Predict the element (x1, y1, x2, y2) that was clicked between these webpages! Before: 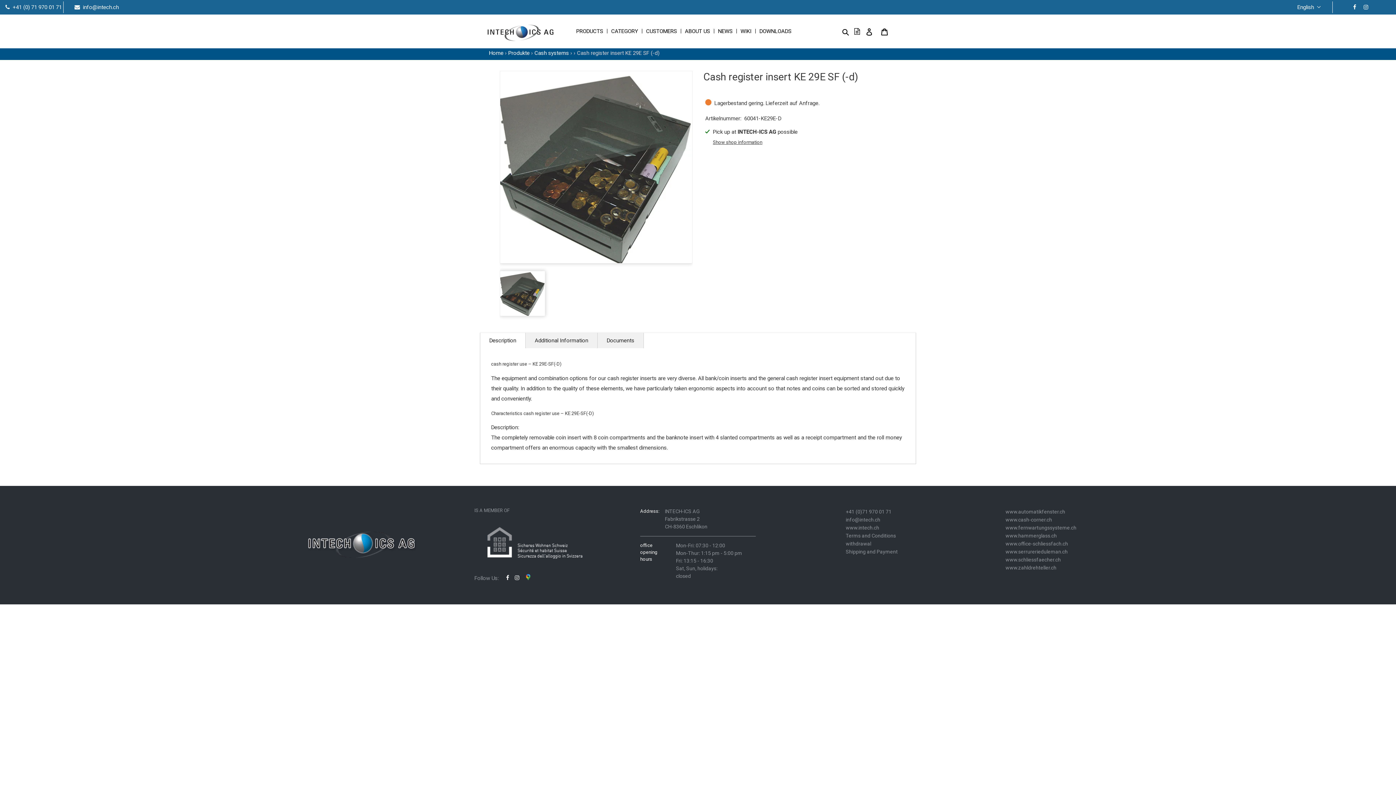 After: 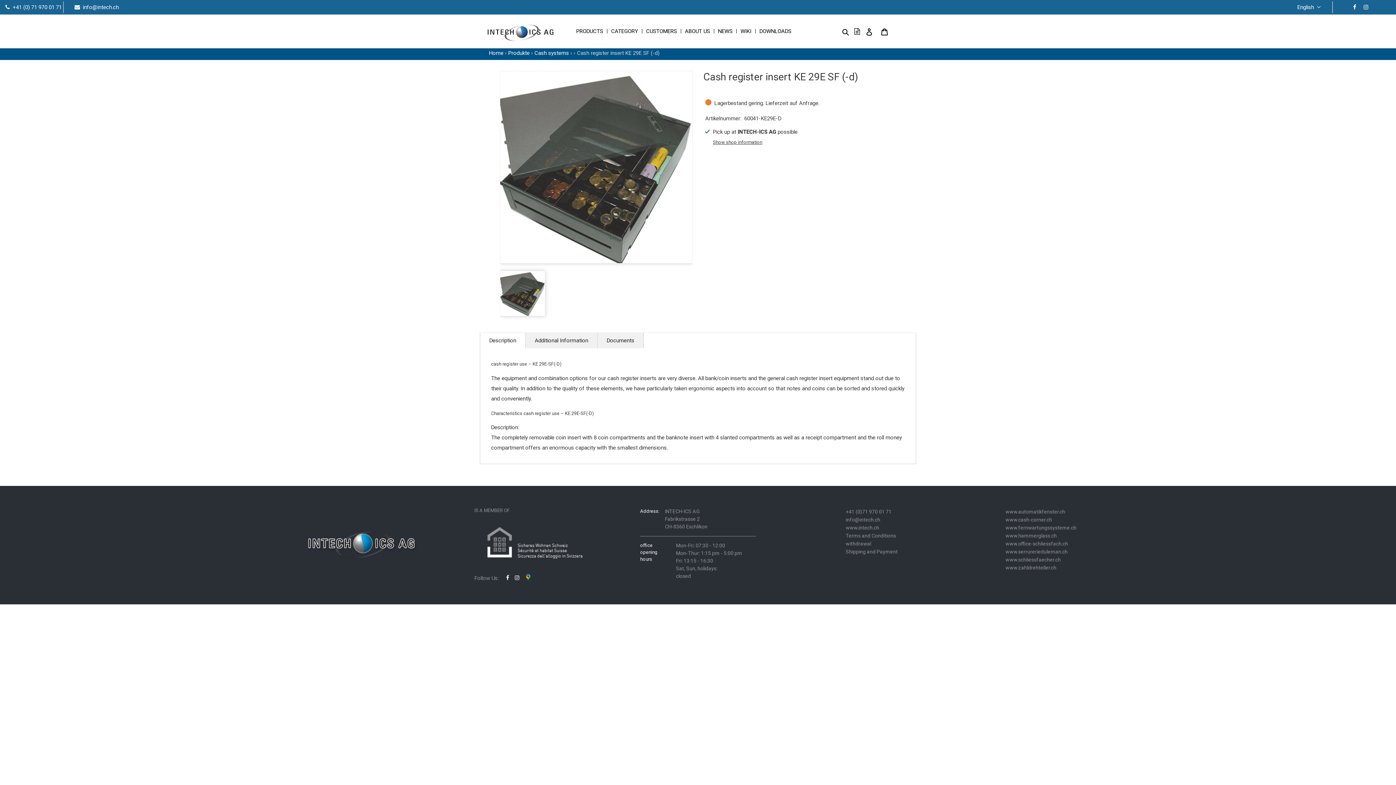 Action: bbox: (525, 575, 531, 582)